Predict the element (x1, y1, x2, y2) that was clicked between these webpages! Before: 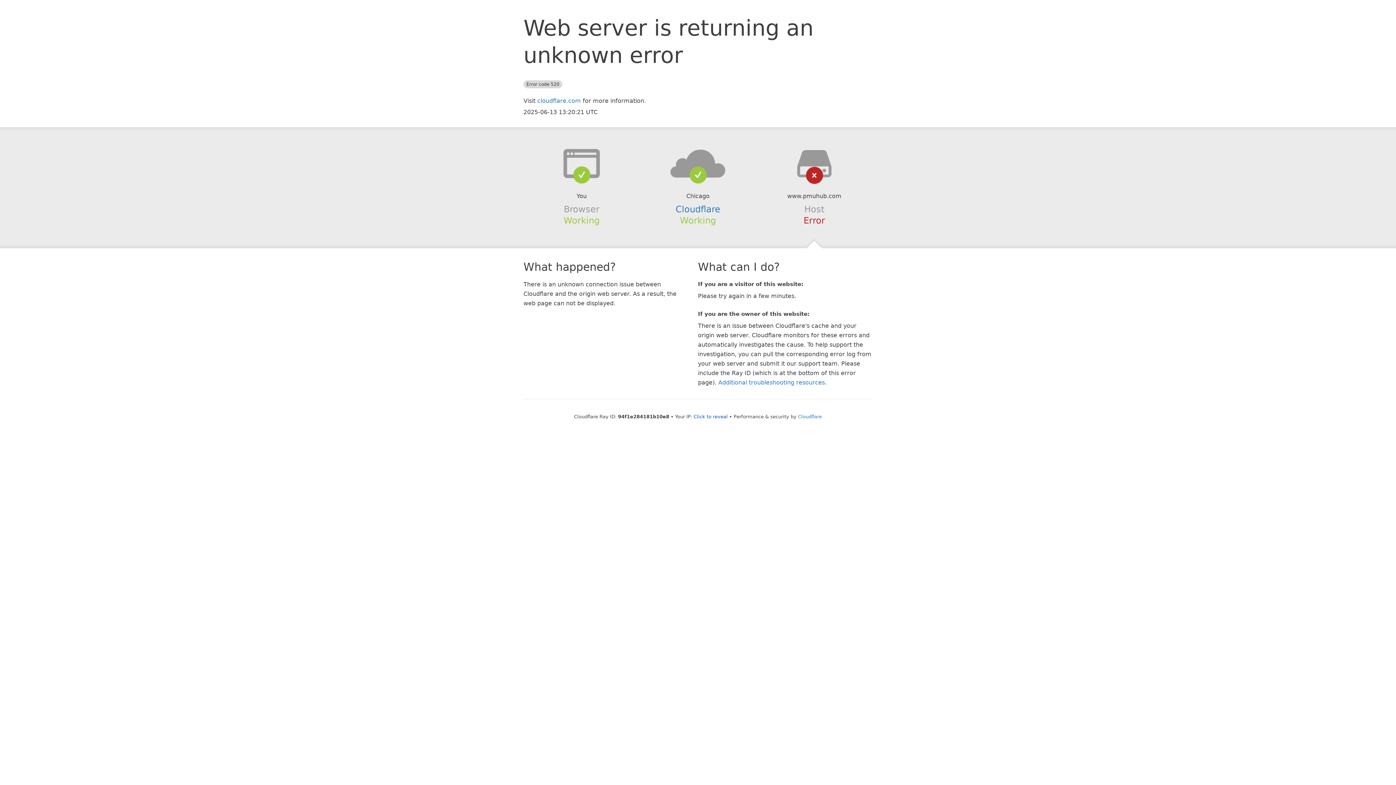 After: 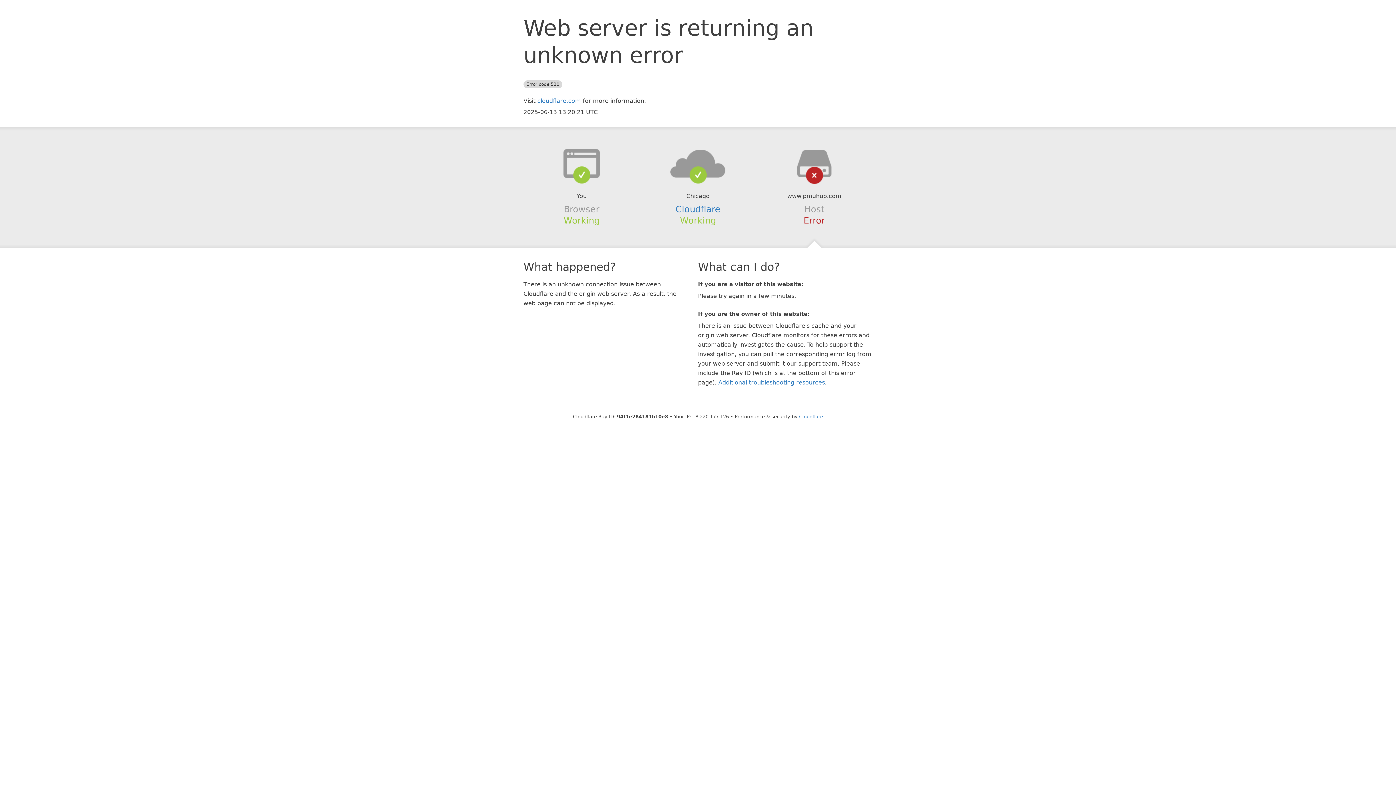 Action: bbox: (693, 414, 728, 419) label: Click to reveal